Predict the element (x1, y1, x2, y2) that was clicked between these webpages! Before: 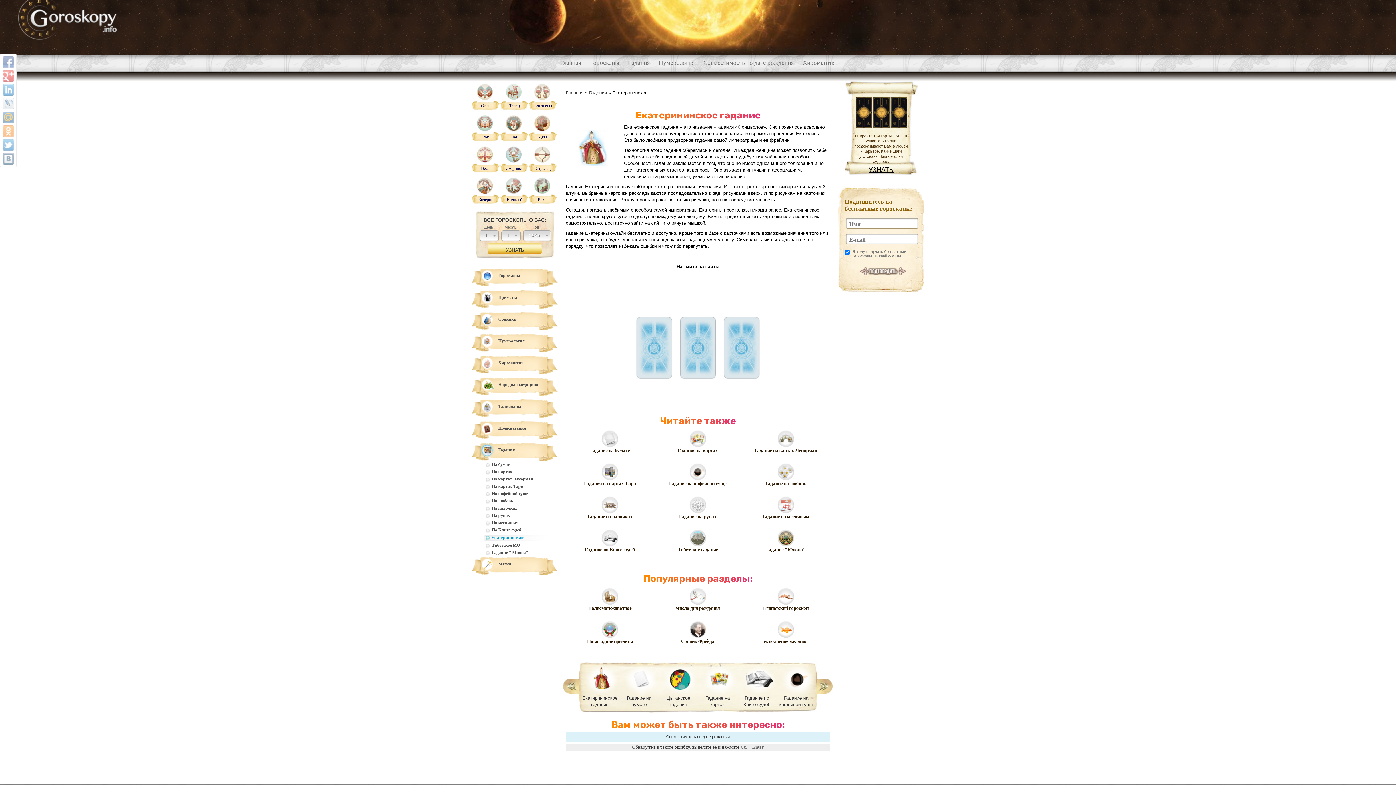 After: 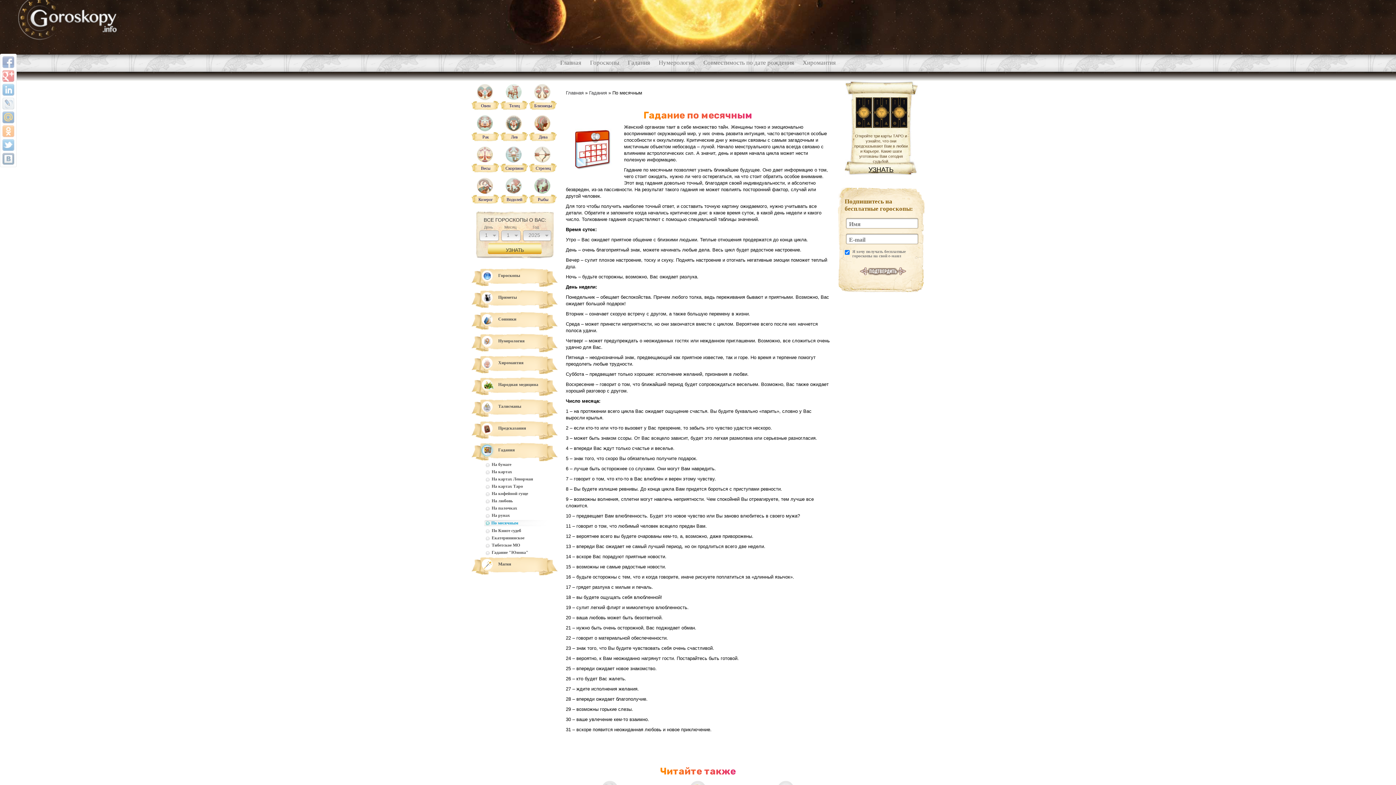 Action: label: 
Гадание по месячным bbox: (762, 509, 809, 519)